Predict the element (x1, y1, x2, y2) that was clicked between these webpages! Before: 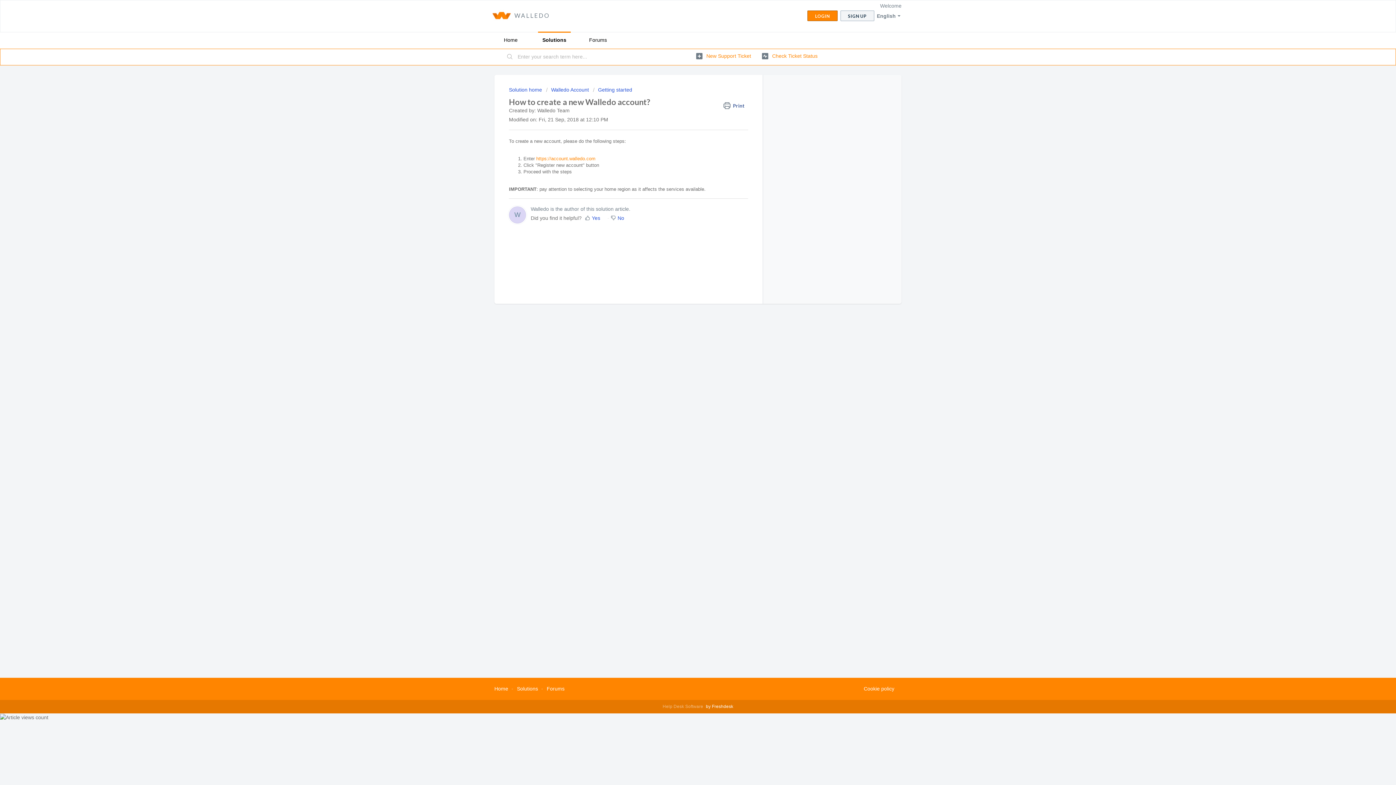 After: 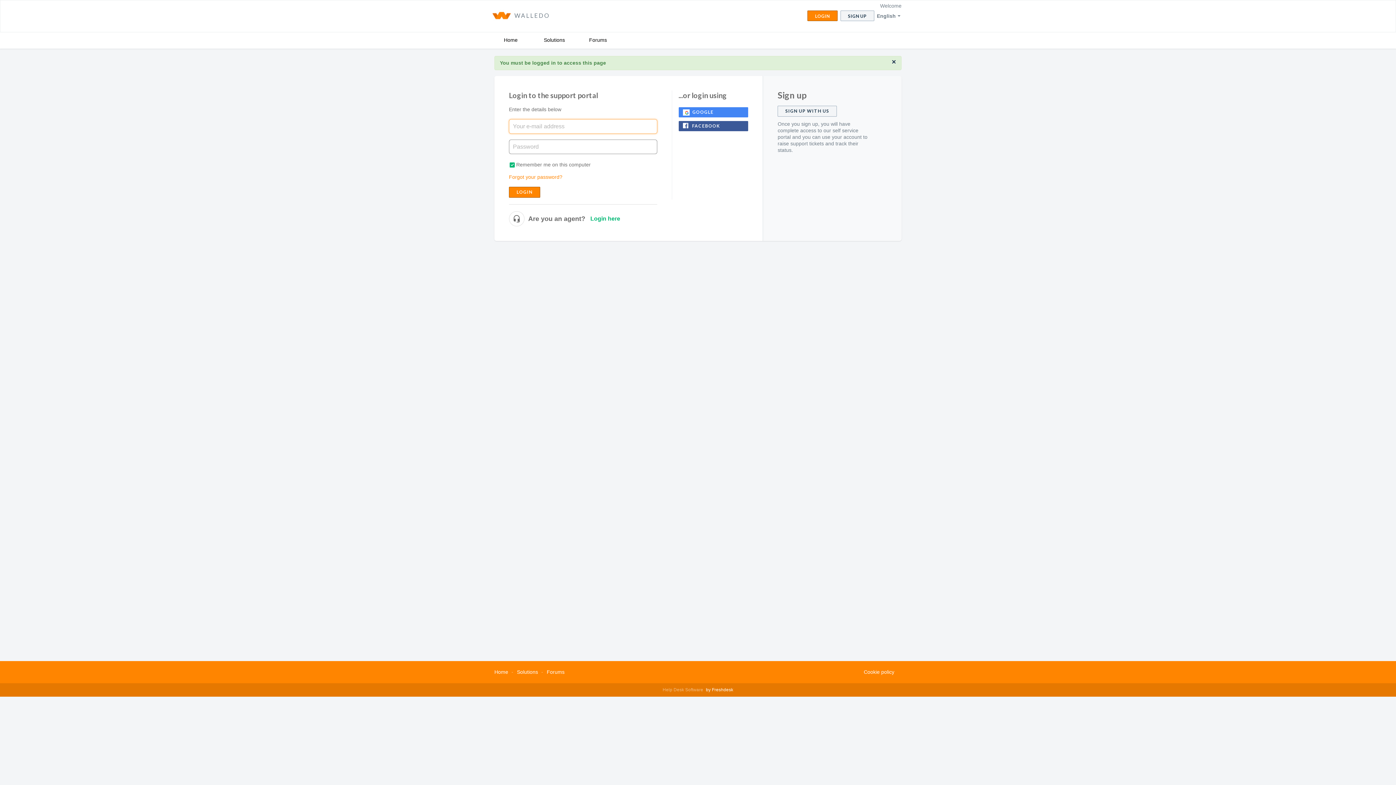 Action: bbox: (762, 49, 817, 62) label:  Check Ticket Status